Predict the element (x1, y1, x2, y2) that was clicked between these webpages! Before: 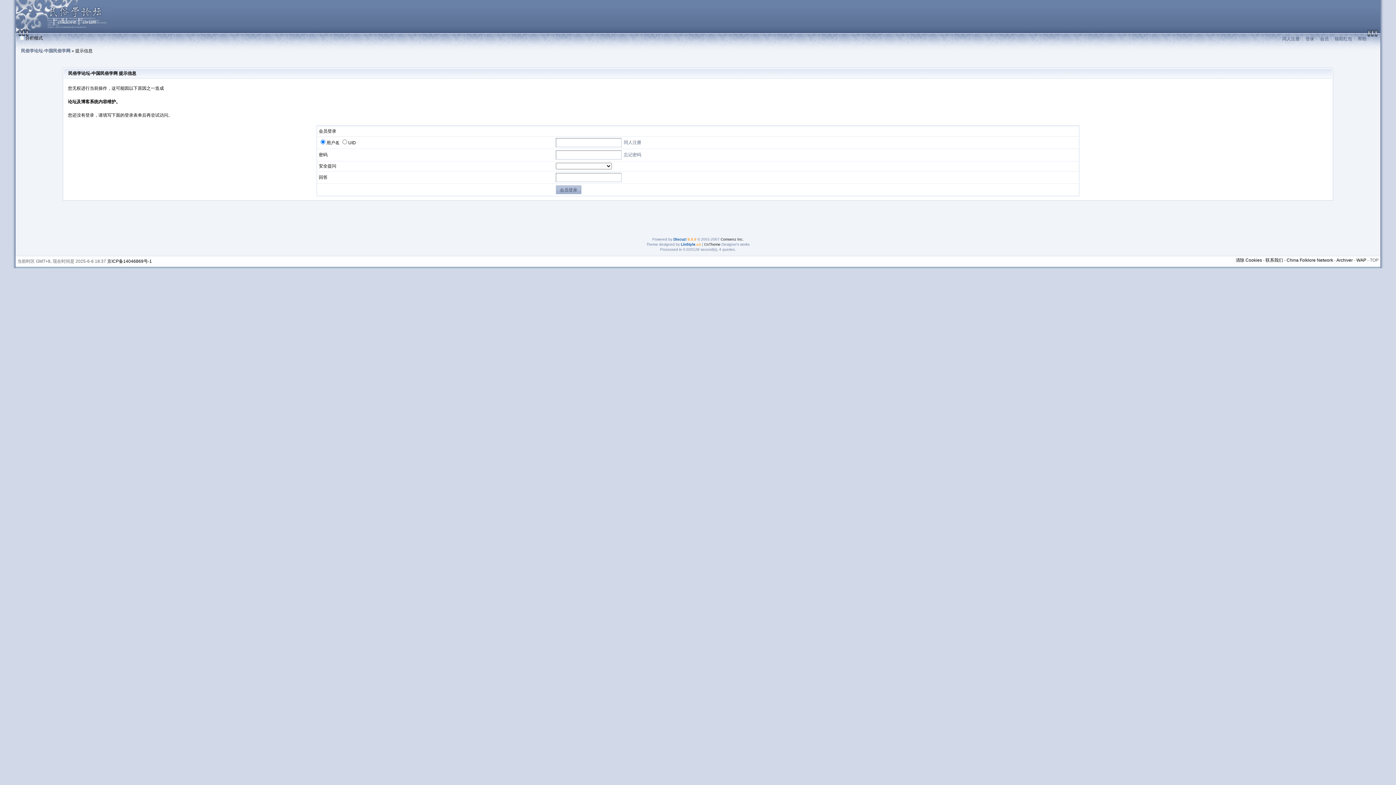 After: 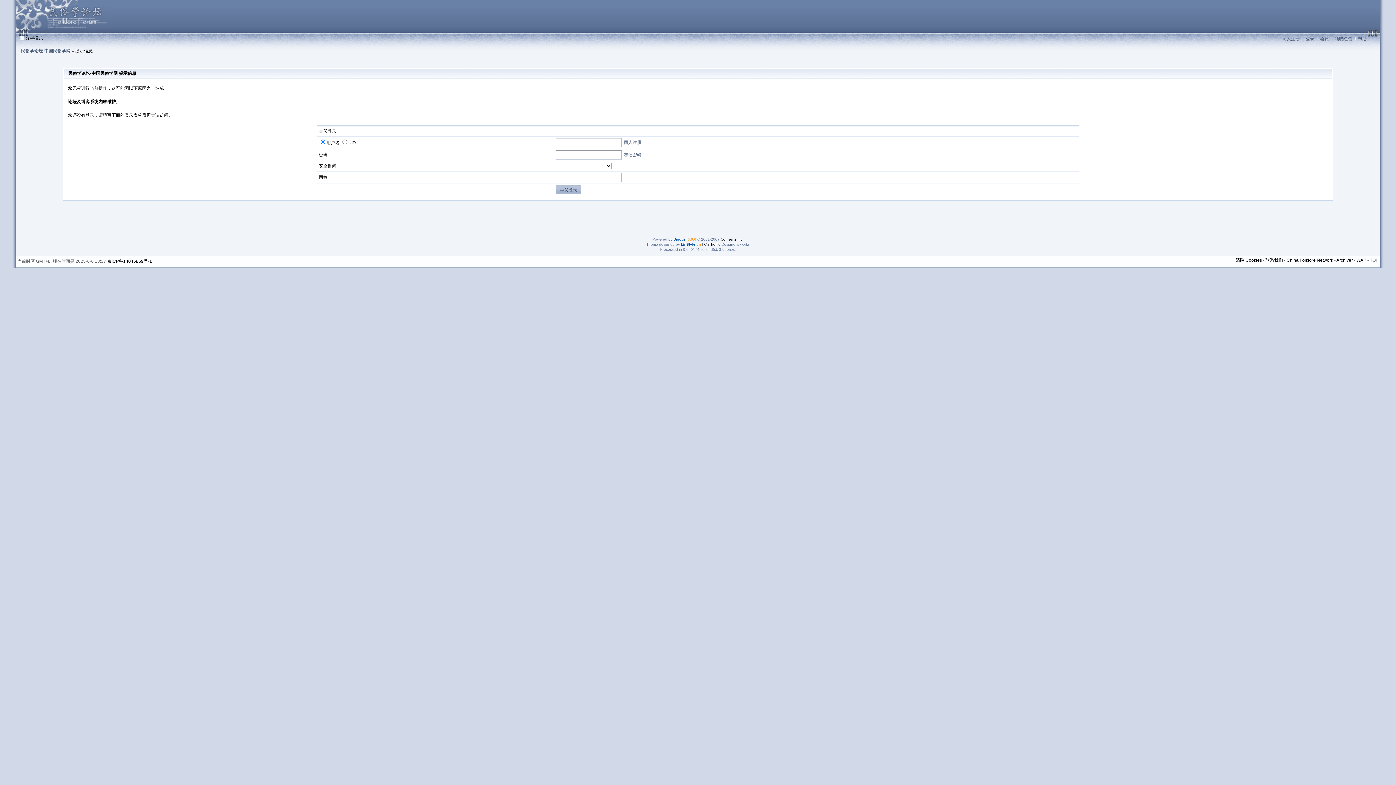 Action: label: 帮助 bbox: (1355, 34, 1369, 43)